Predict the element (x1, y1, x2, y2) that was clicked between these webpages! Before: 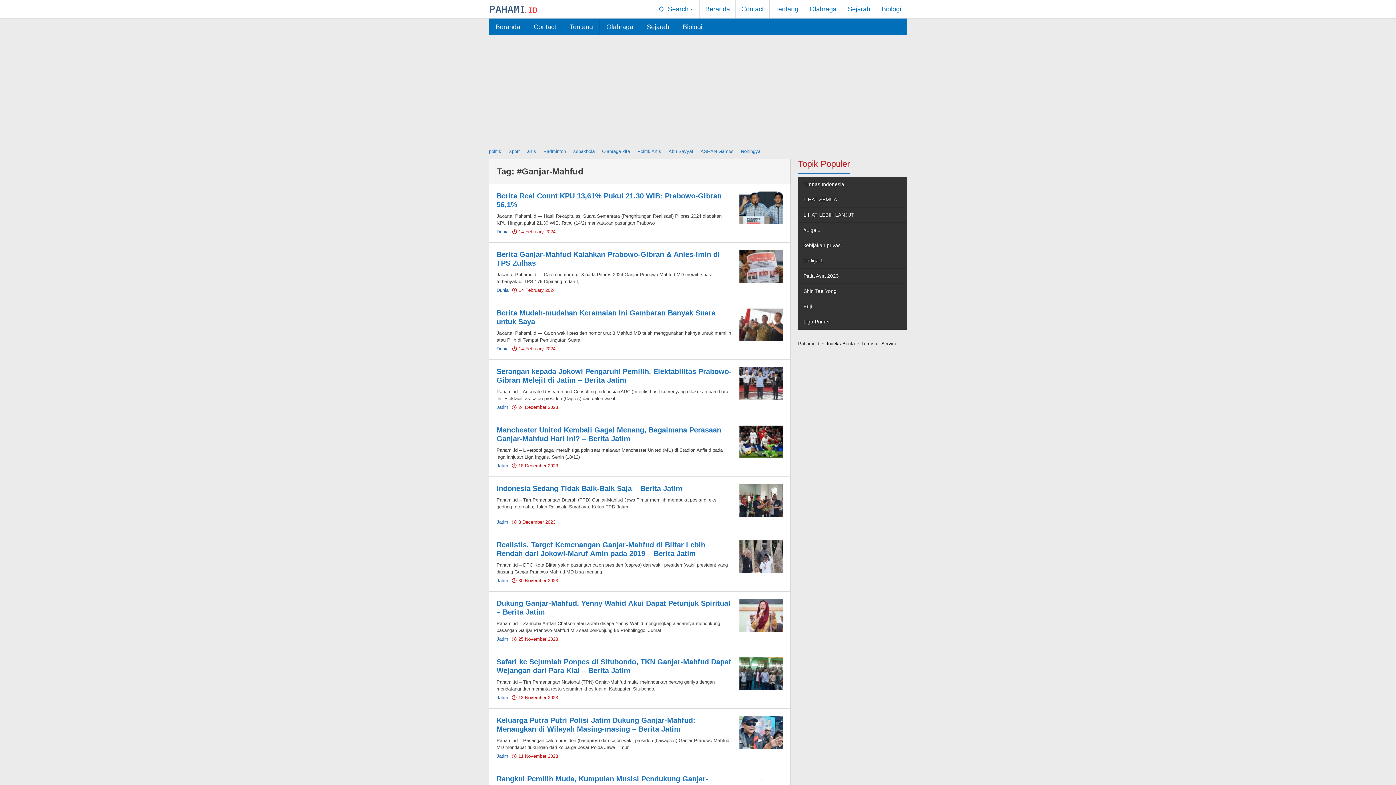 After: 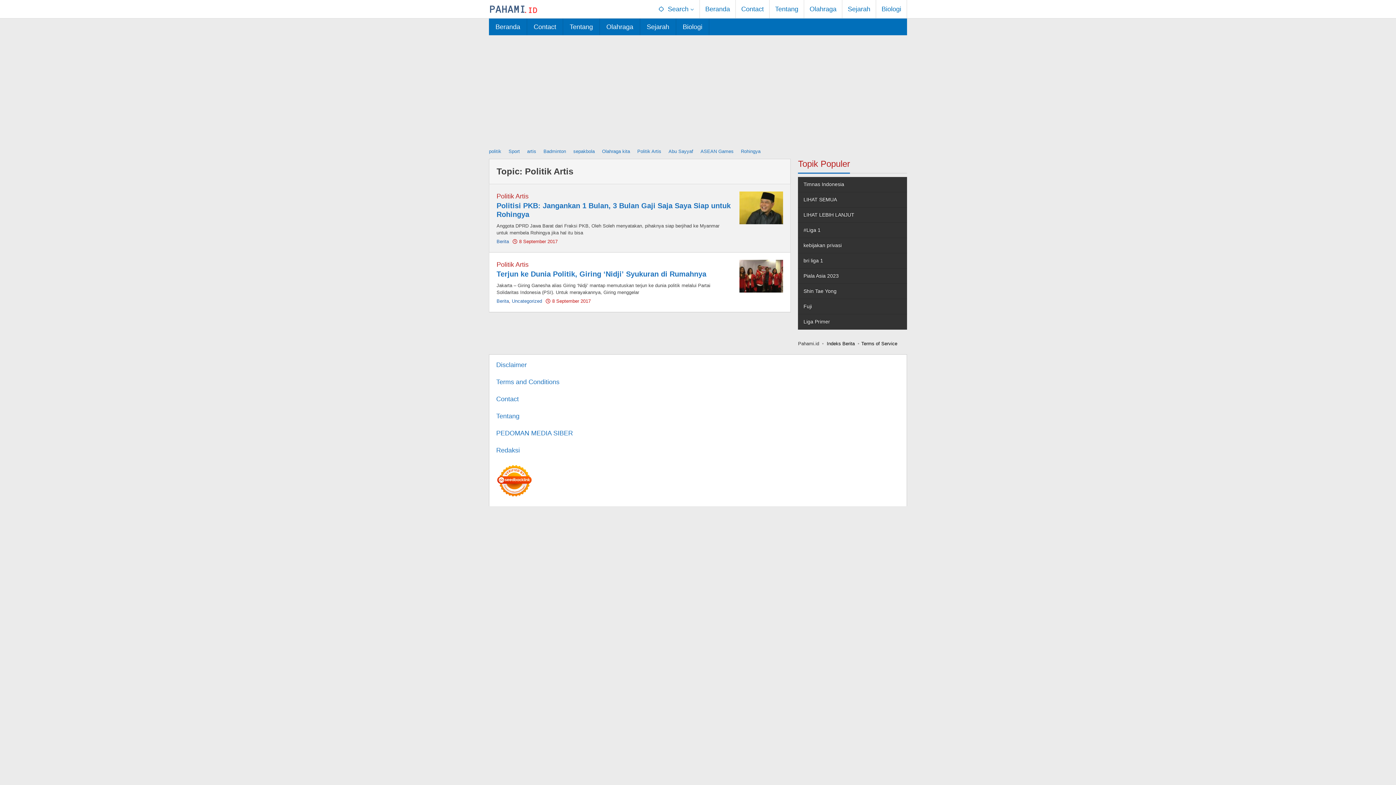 Action: label: Politik Artis bbox: (633, 148, 665, 155)